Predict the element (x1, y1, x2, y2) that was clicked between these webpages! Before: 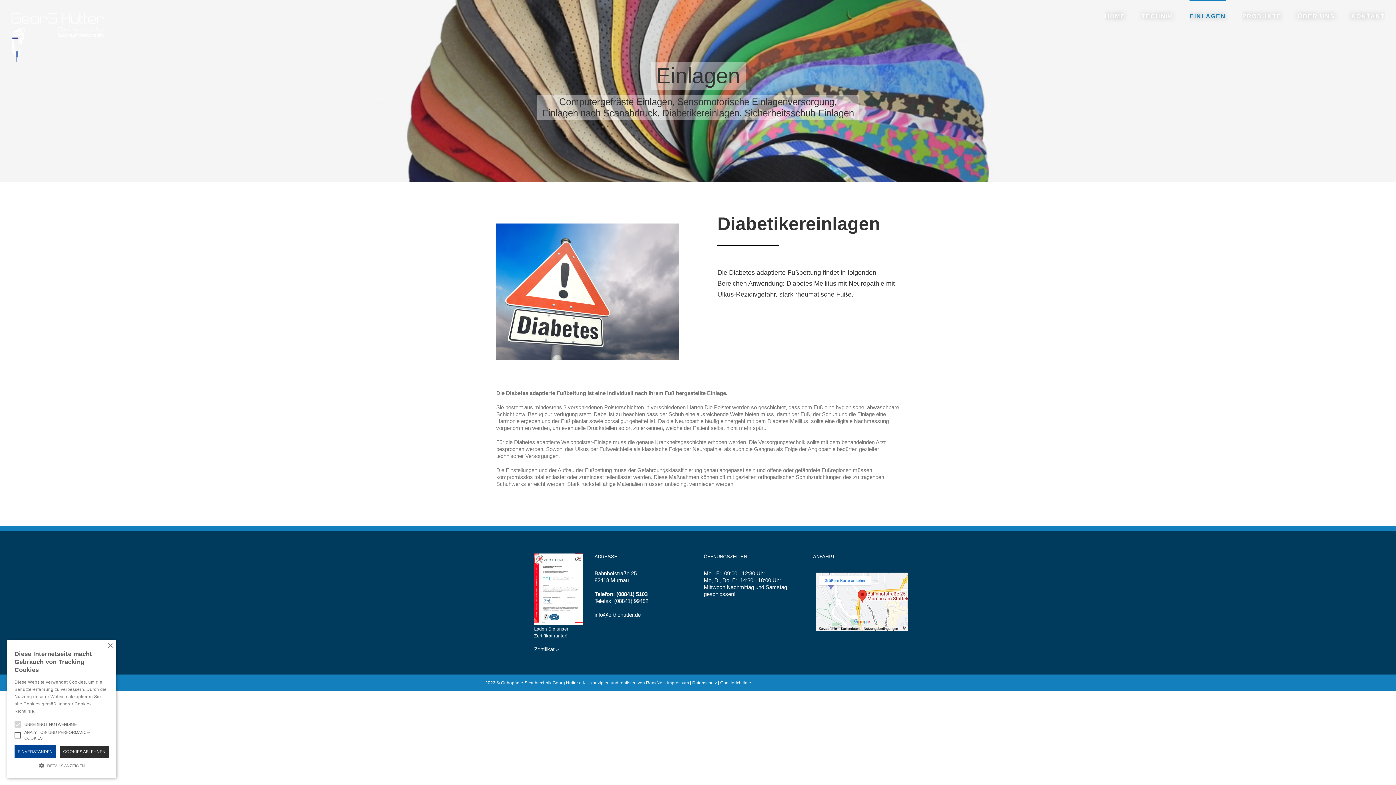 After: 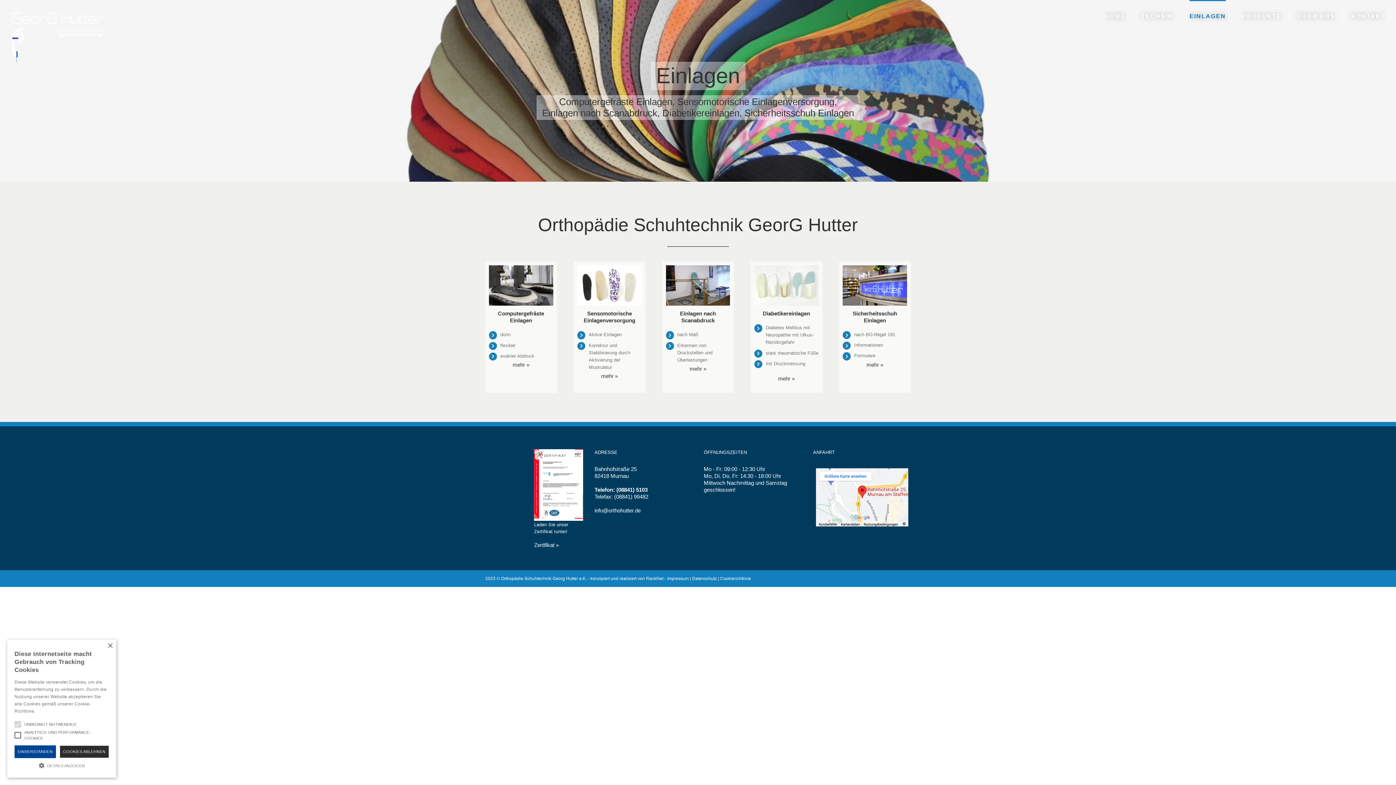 Action: label: EINLAGEN bbox: (1189, 0, 1226, 31)